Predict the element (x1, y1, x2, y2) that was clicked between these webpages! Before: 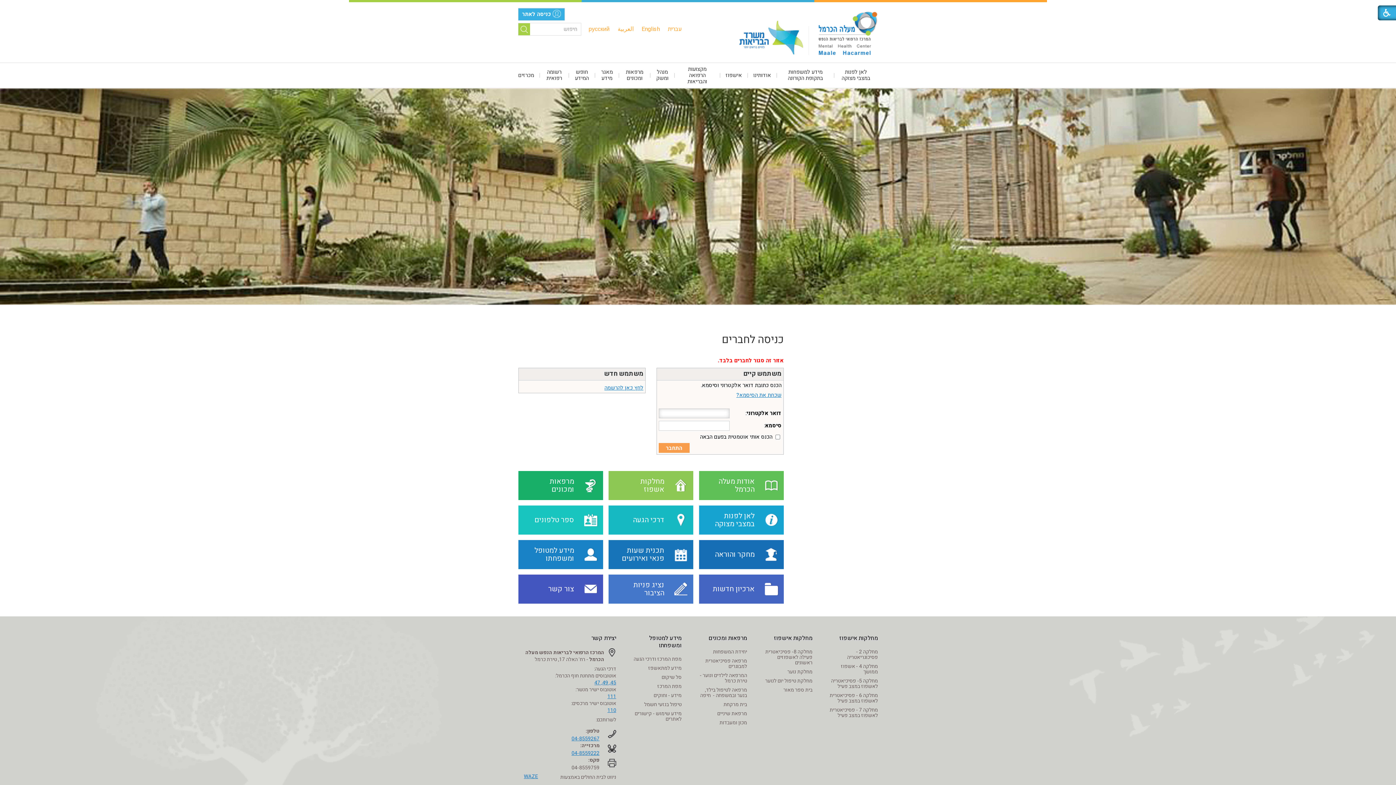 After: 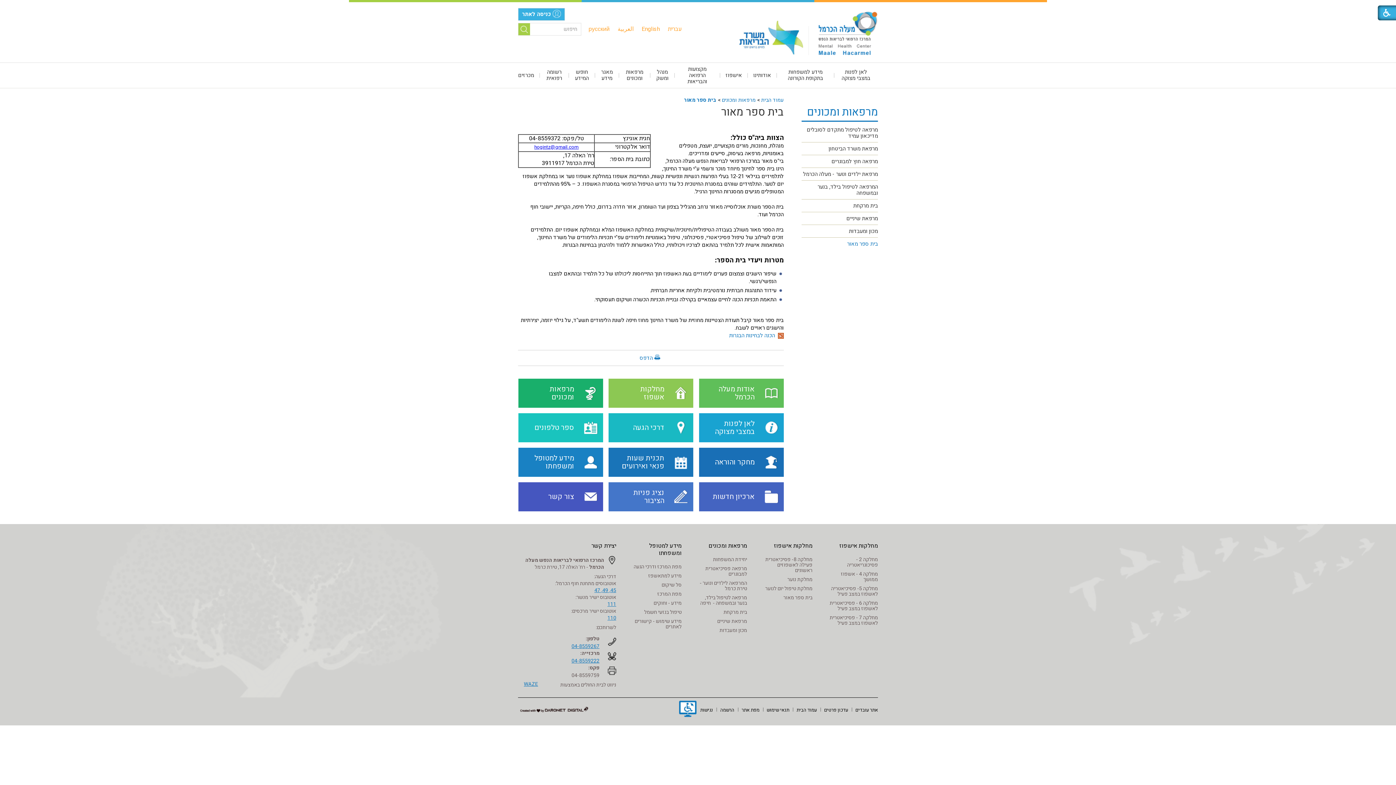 Action: bbox: (829, 706, 878, 719) label: מחלקה 7 - פסיכיאטרית לאשפוז במצב פעיל